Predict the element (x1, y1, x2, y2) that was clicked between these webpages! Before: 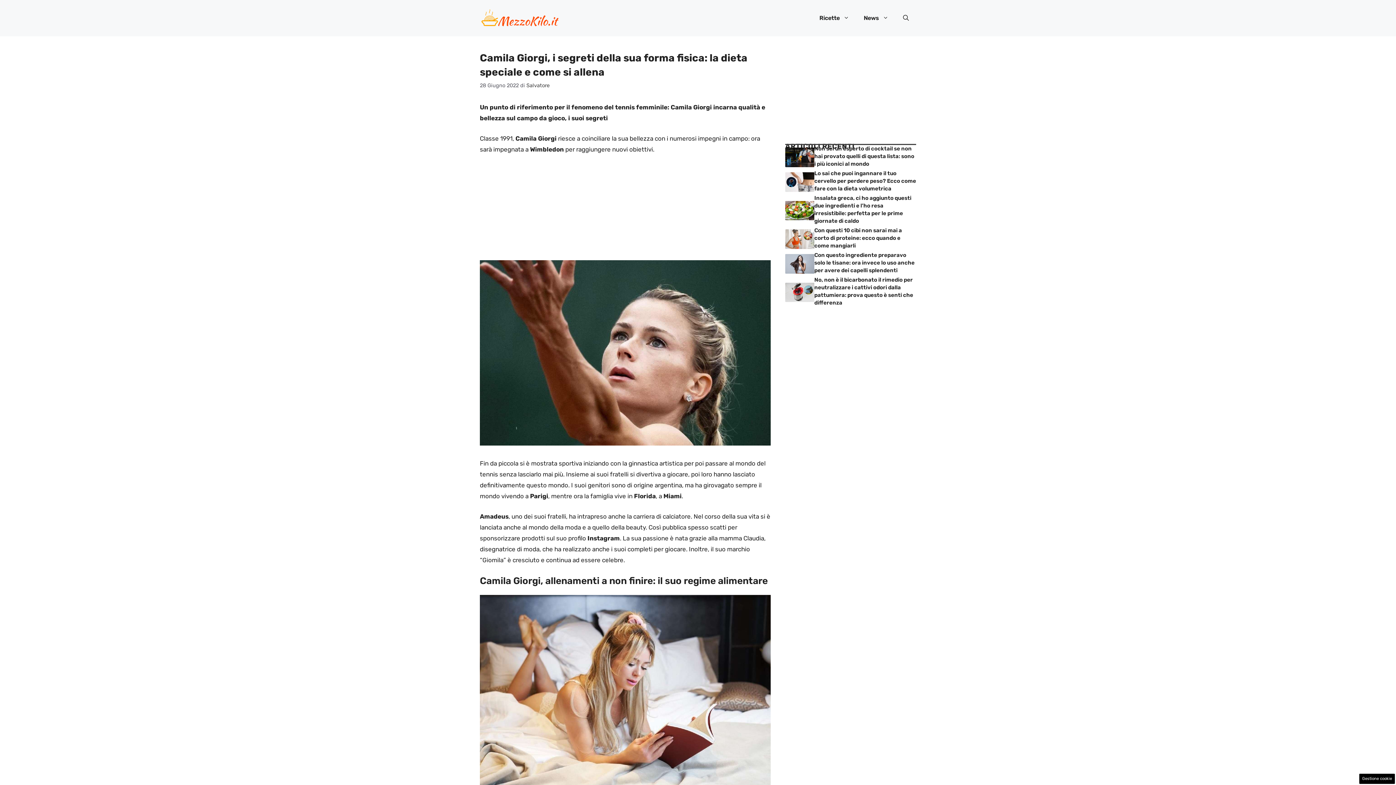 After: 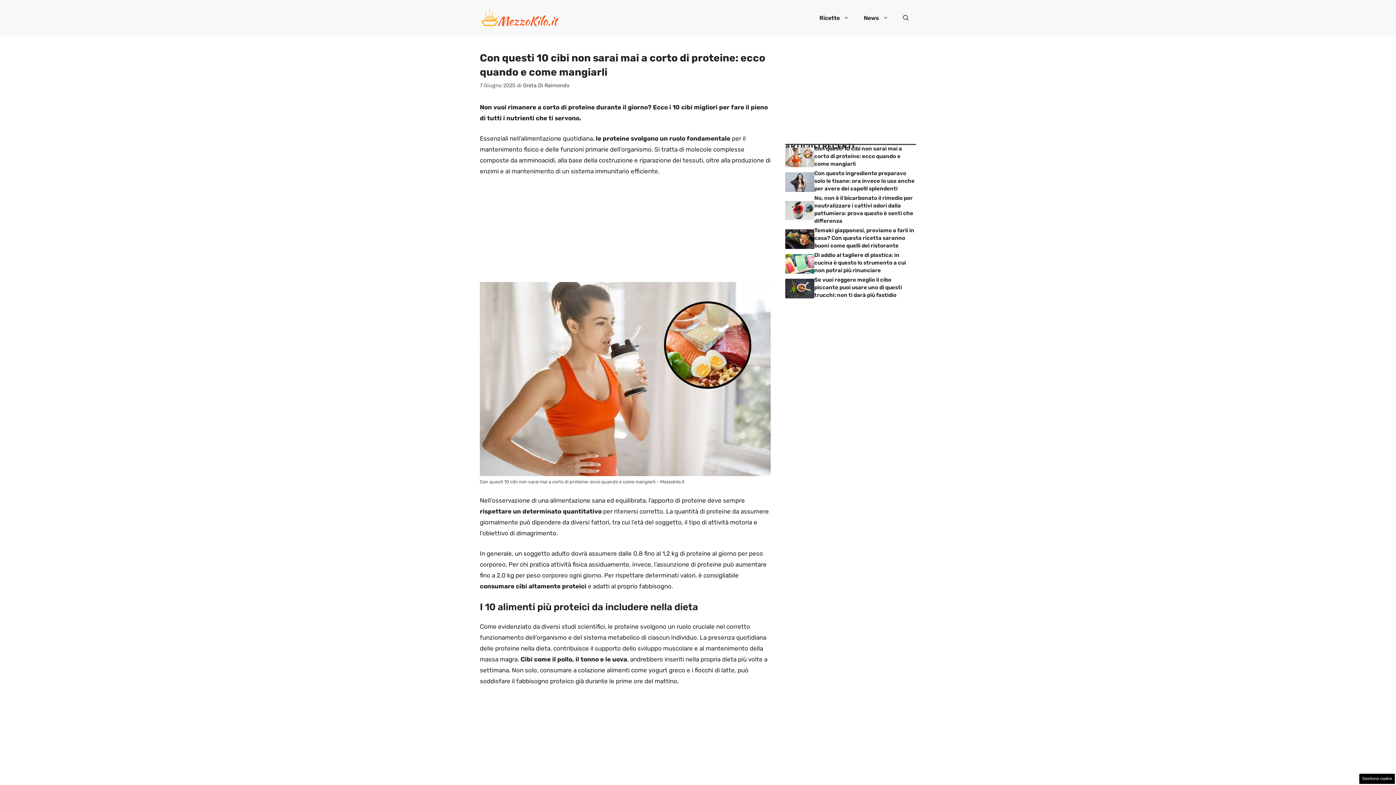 Action: bbox: (785, 235, 814, 242)